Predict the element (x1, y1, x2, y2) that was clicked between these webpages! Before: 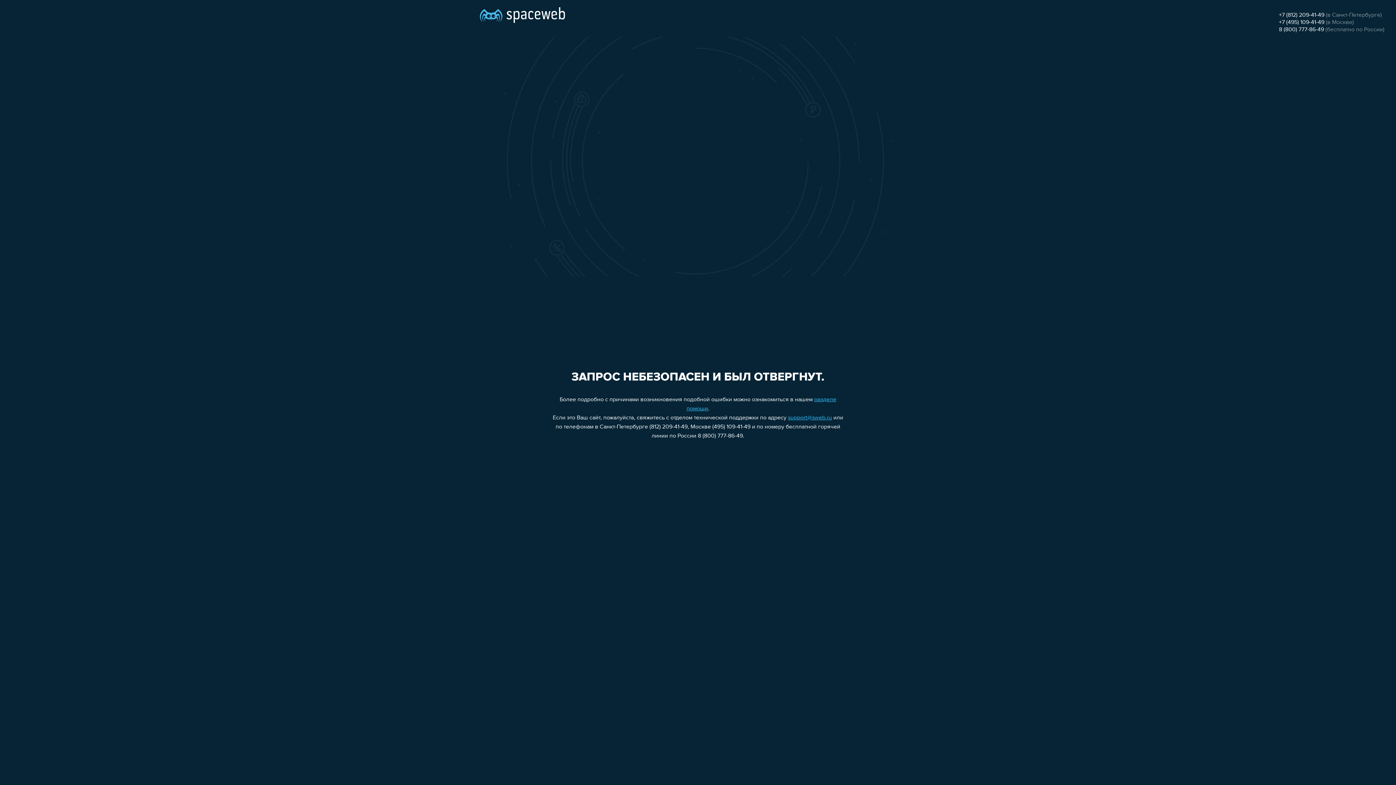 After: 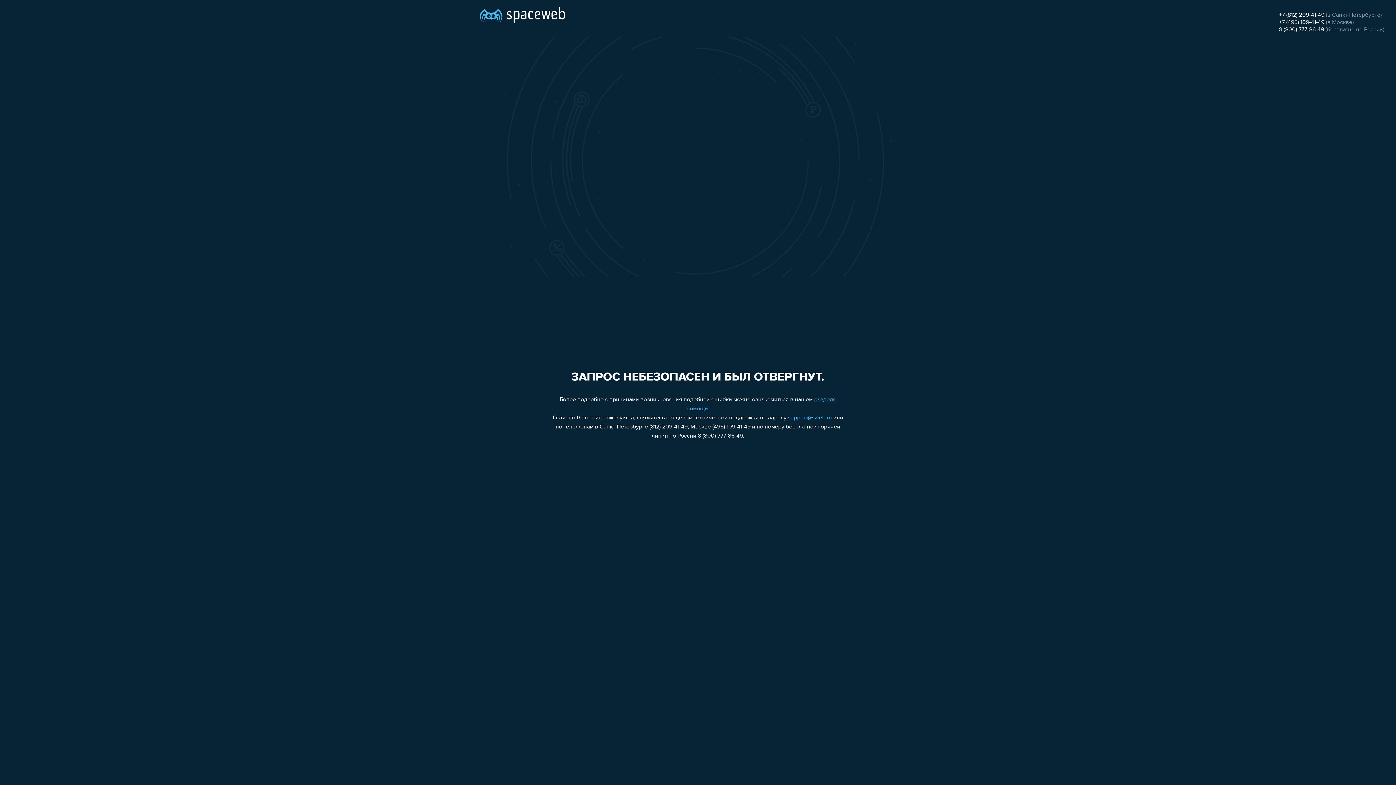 Action: bbox: (1279, 26, 1324, 32) label: 8 (800) 777-86-49